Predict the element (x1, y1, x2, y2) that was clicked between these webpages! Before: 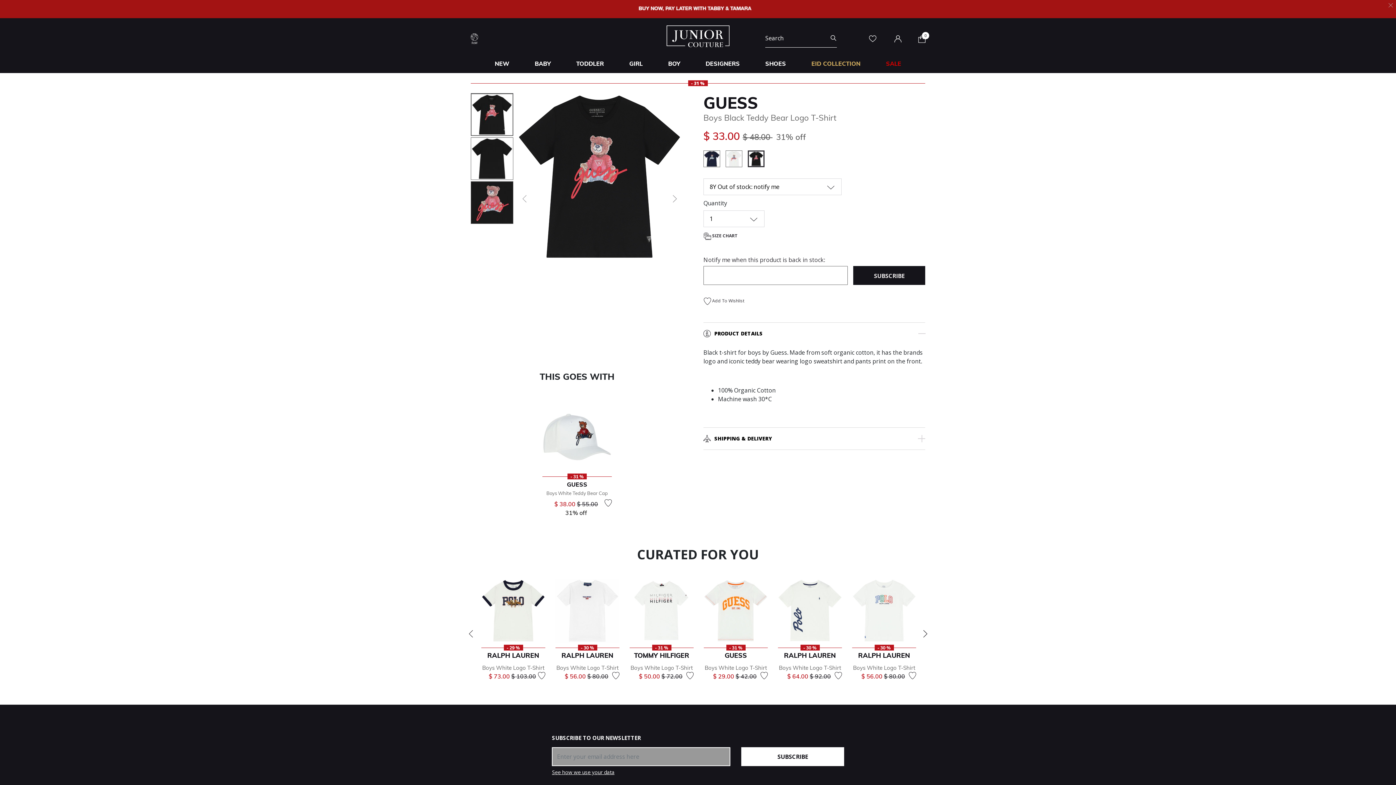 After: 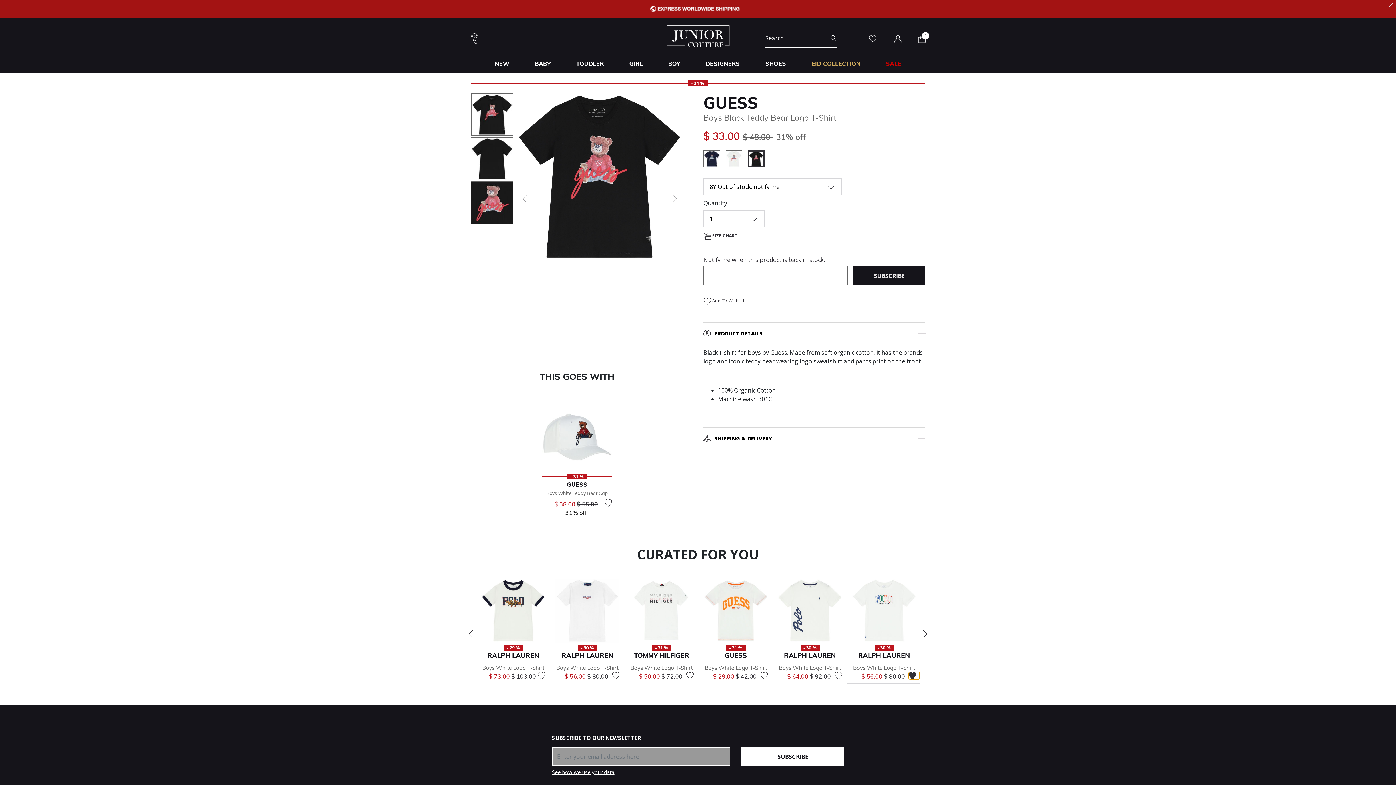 Action: bbox: (909, 672, 916, 679)